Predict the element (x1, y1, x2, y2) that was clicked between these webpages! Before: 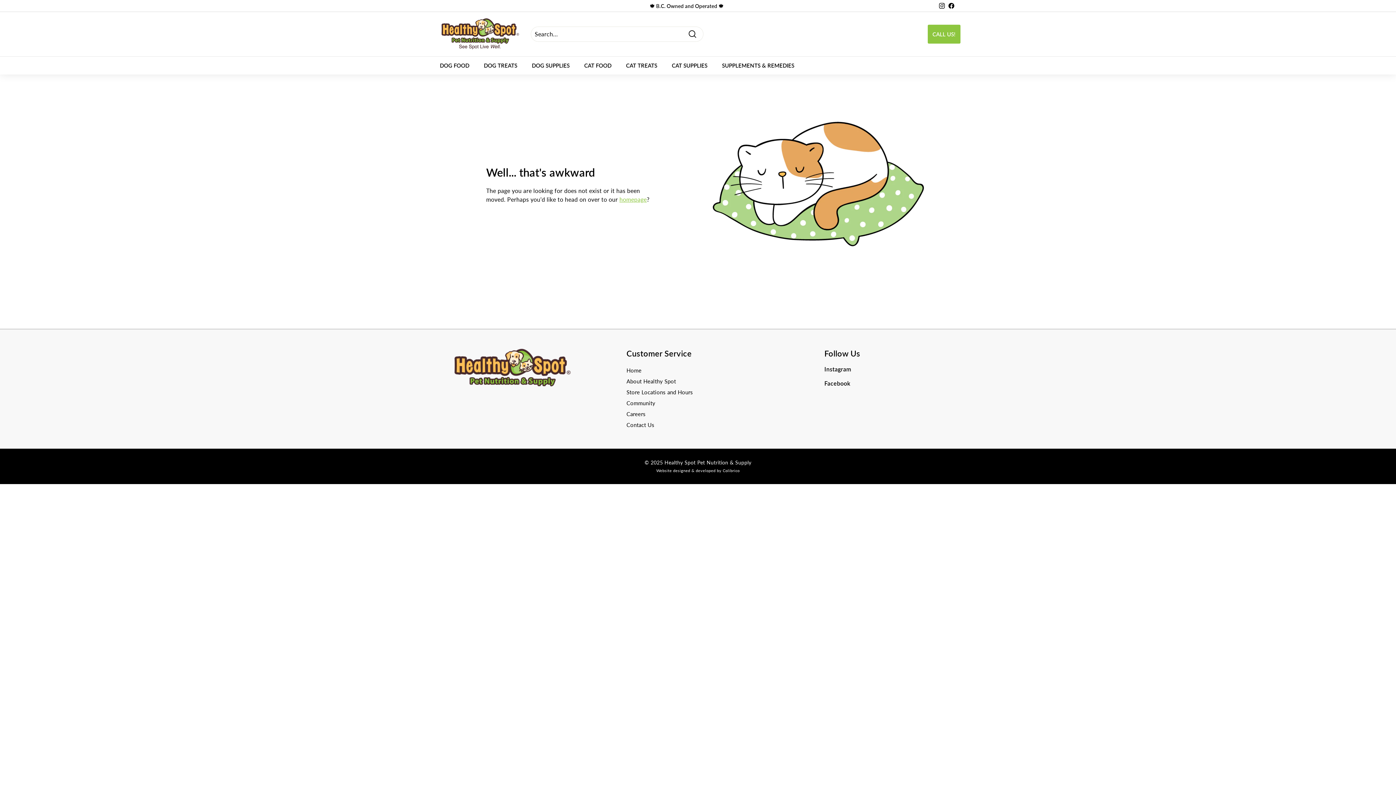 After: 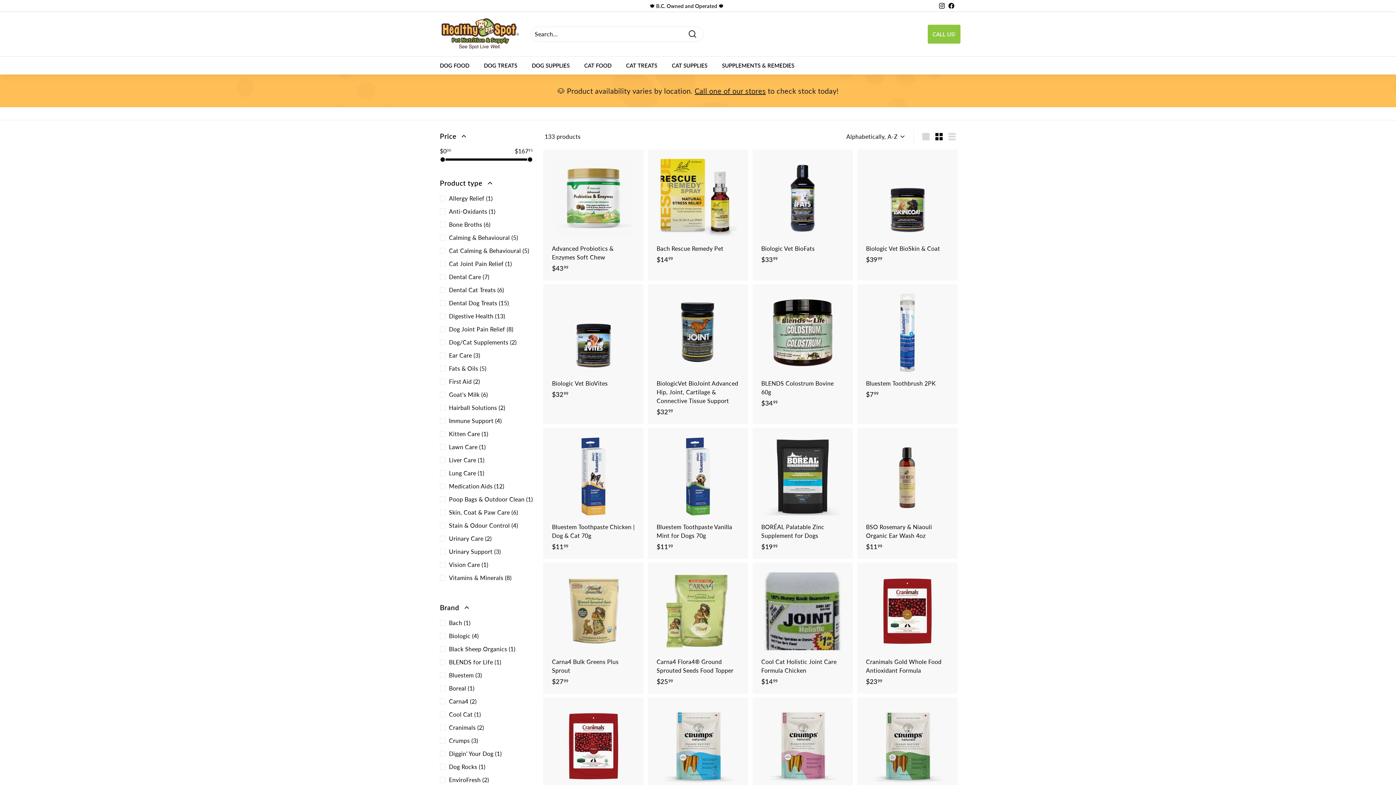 Action: bbox: (714, 56, 801, 74) label: SUPPLEMENTS & REMEDIES